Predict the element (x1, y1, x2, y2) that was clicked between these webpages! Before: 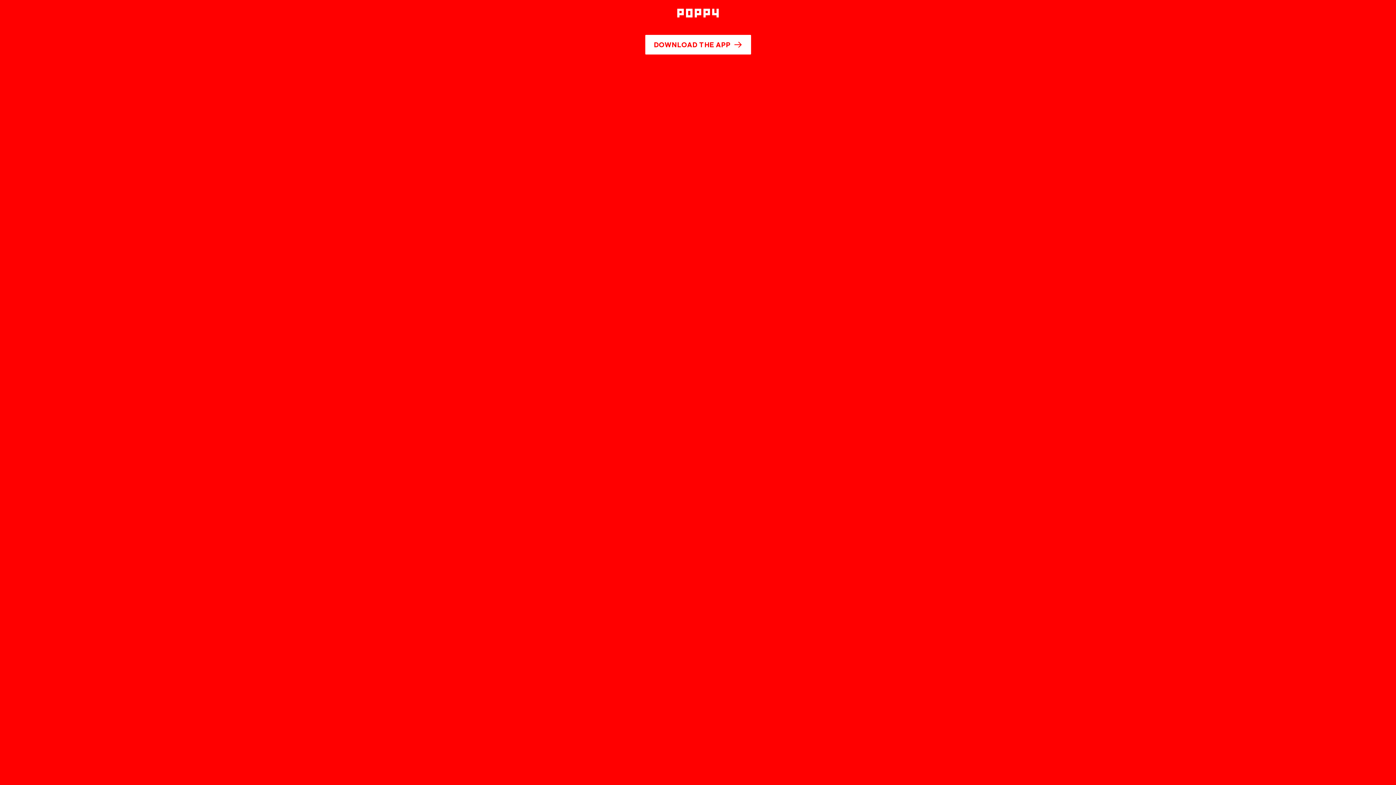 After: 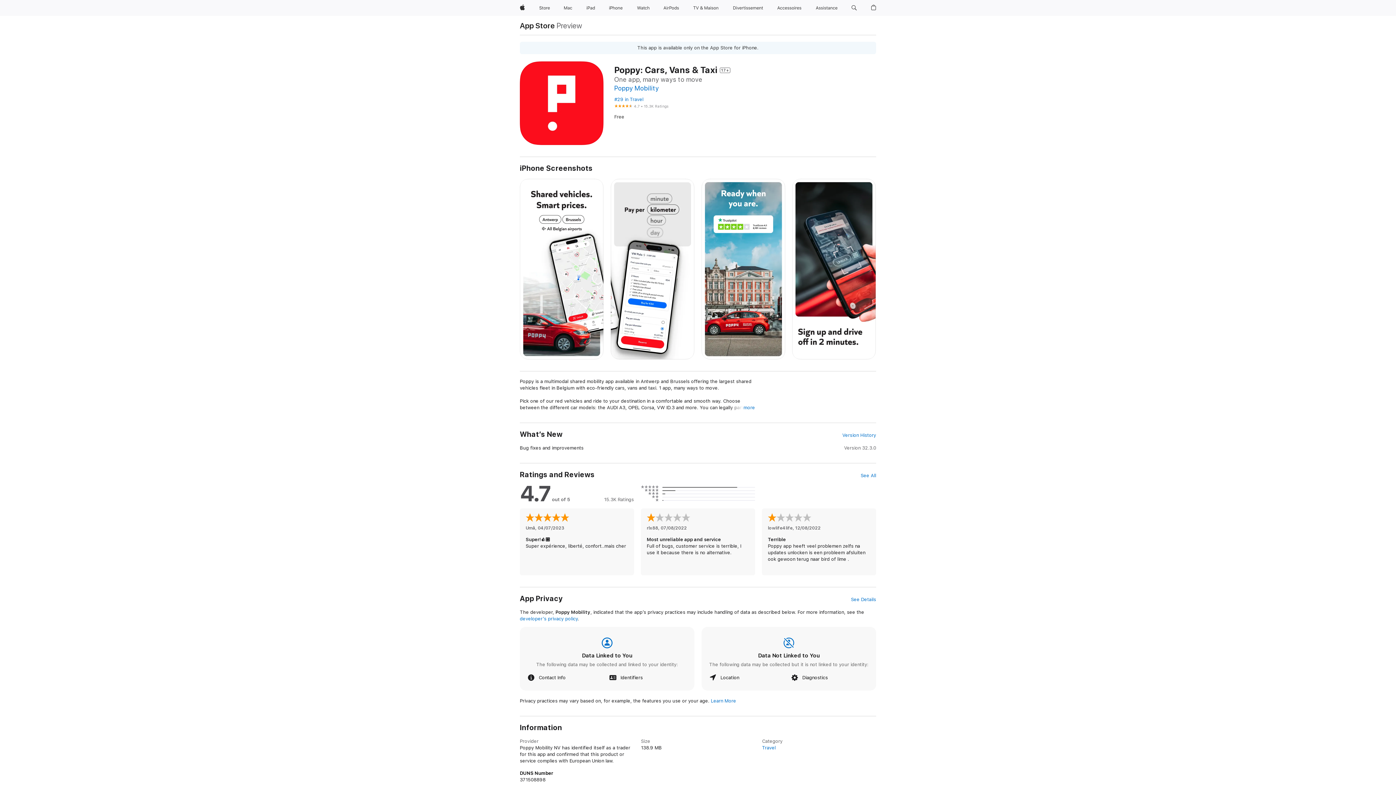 Action: bbox: (645, 34, 751, 54) label: DOWNLOAD THE APP